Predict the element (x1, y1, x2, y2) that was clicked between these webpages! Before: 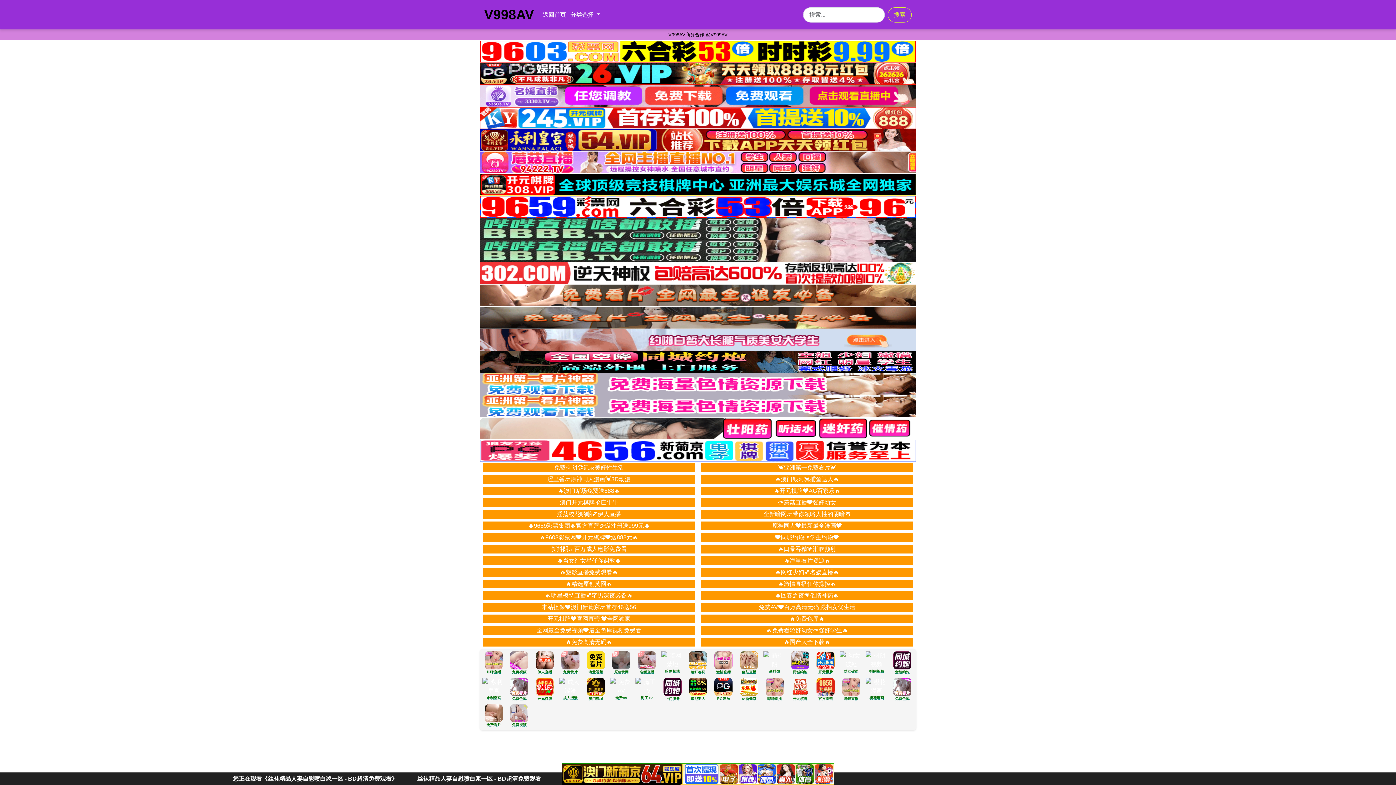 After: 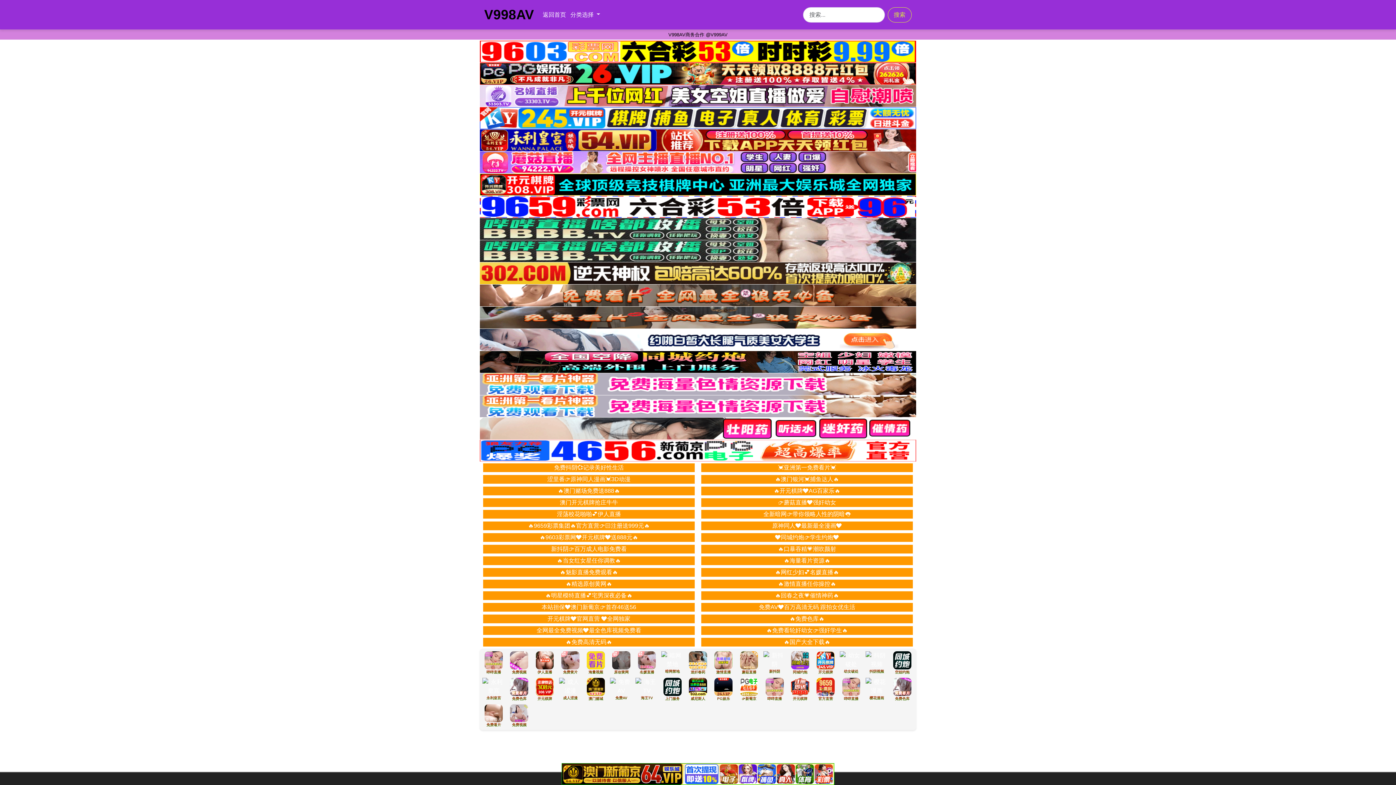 Action: bbox: (480, 85, 916, 106)